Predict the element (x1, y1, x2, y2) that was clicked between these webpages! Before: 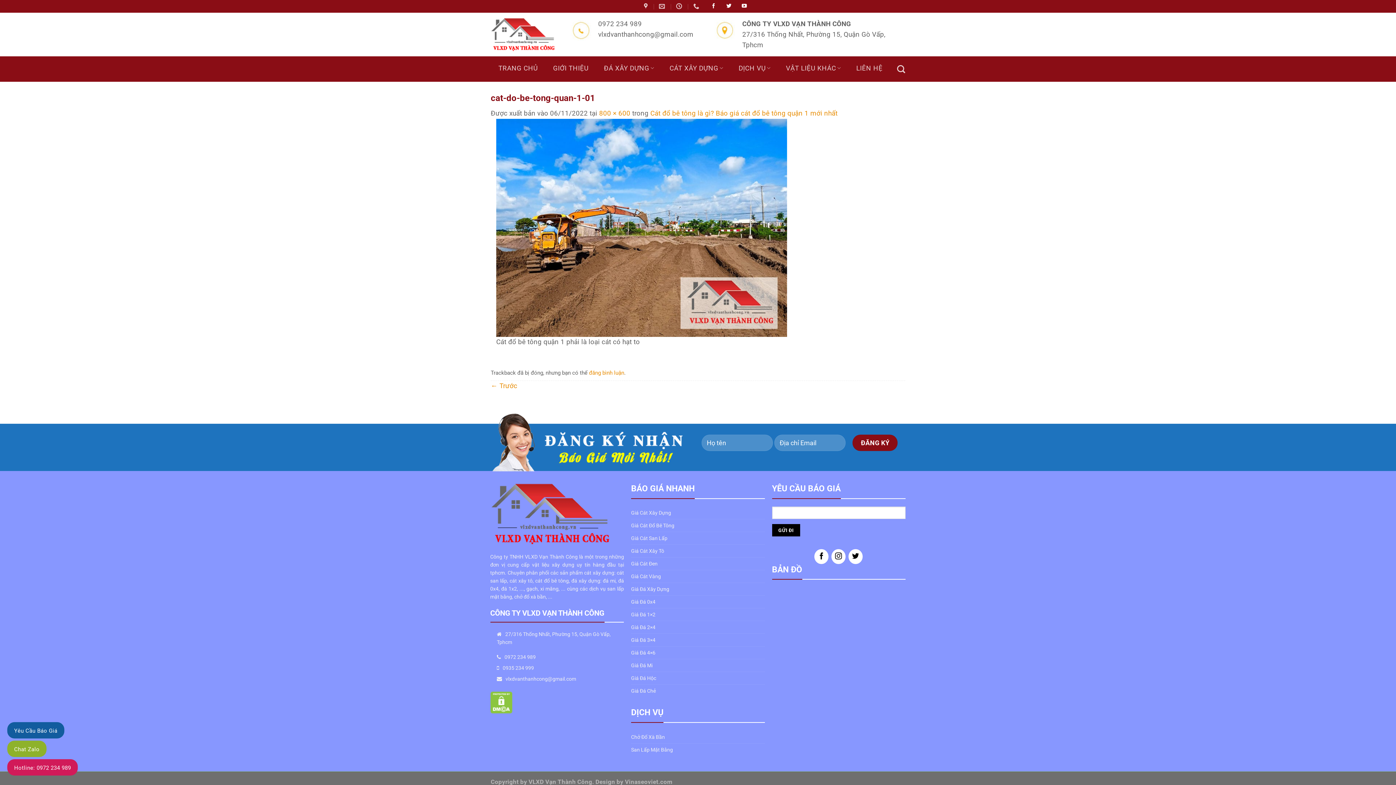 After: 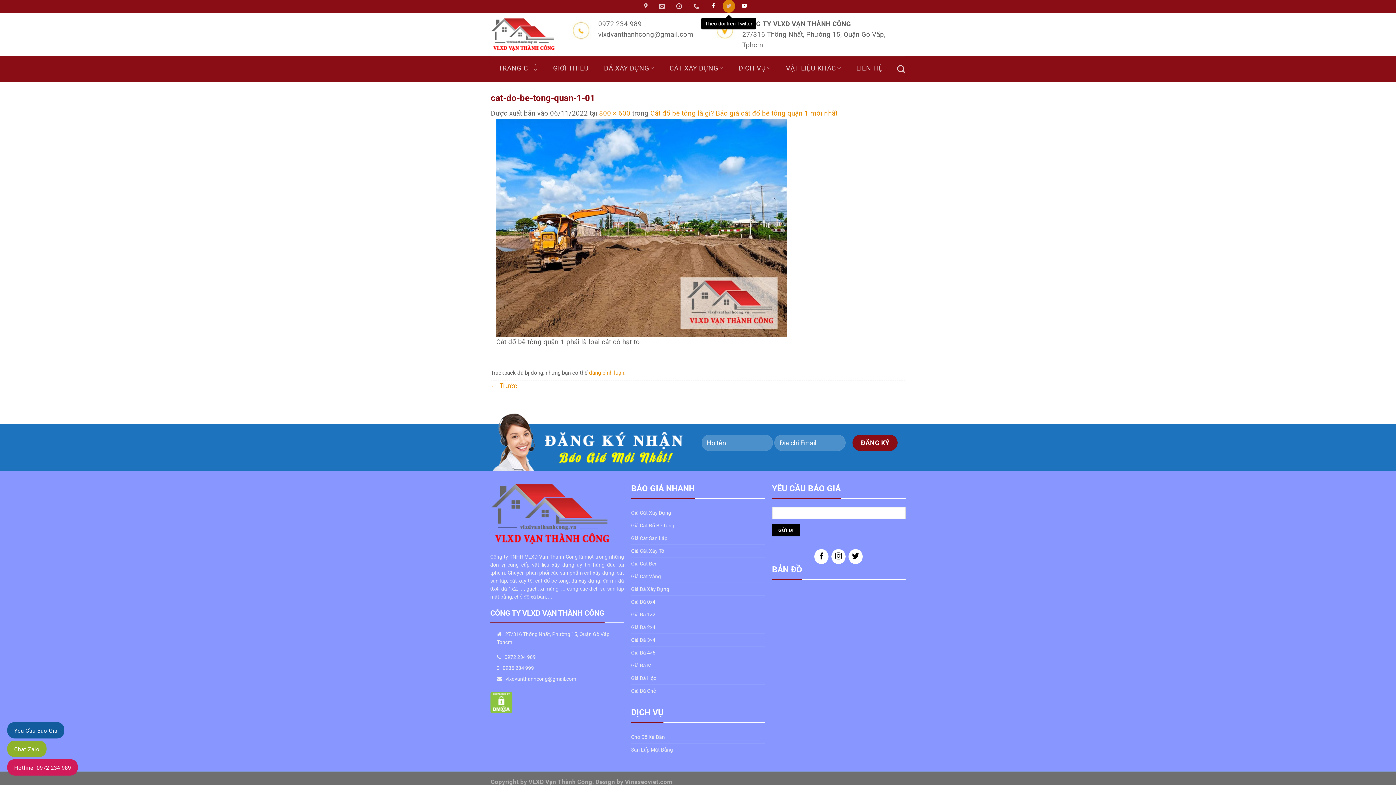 Action: bbox: (722, 0, 735, 12) label: Theo dõi trên Twitter